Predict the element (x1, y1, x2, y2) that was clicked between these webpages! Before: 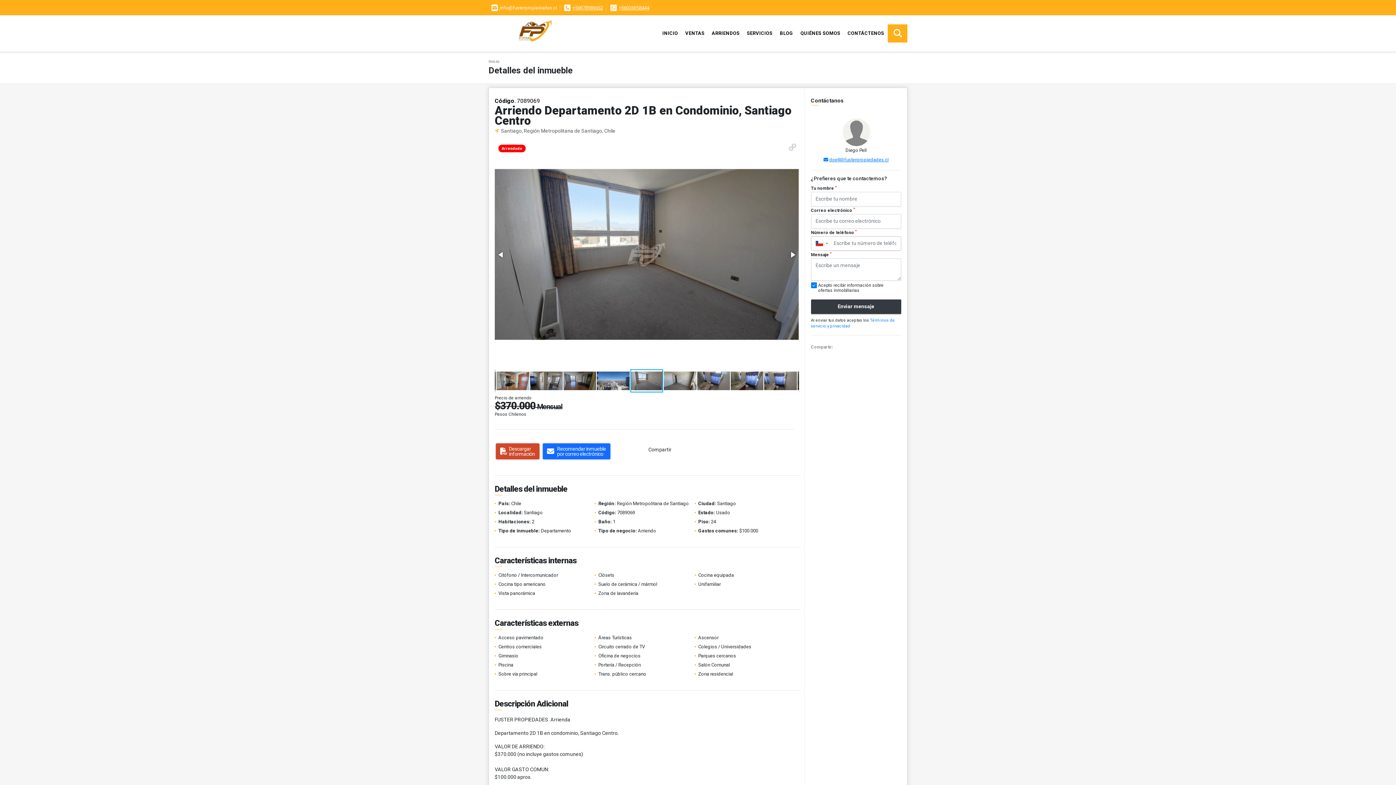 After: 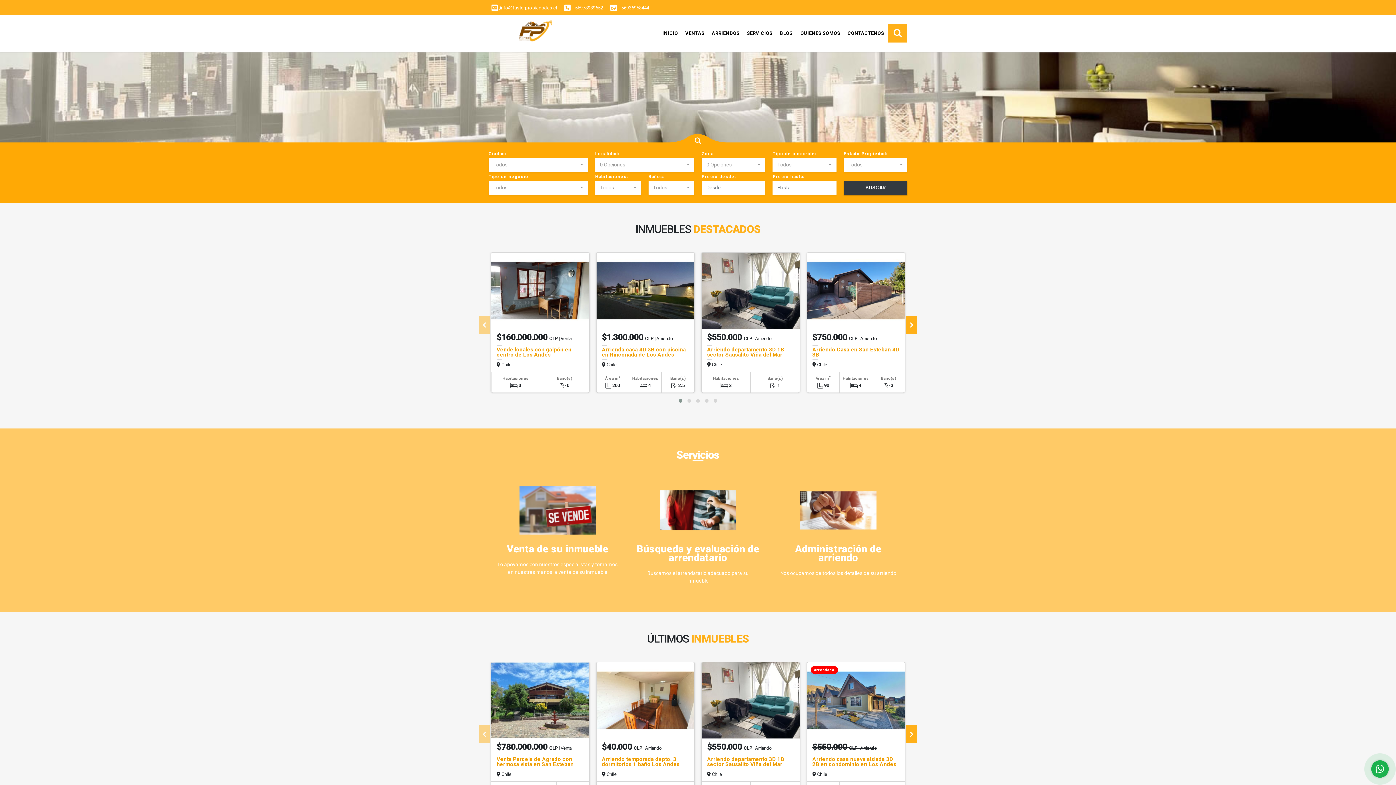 Action: label: Inicio bbox: (488, 58, 499, 64)